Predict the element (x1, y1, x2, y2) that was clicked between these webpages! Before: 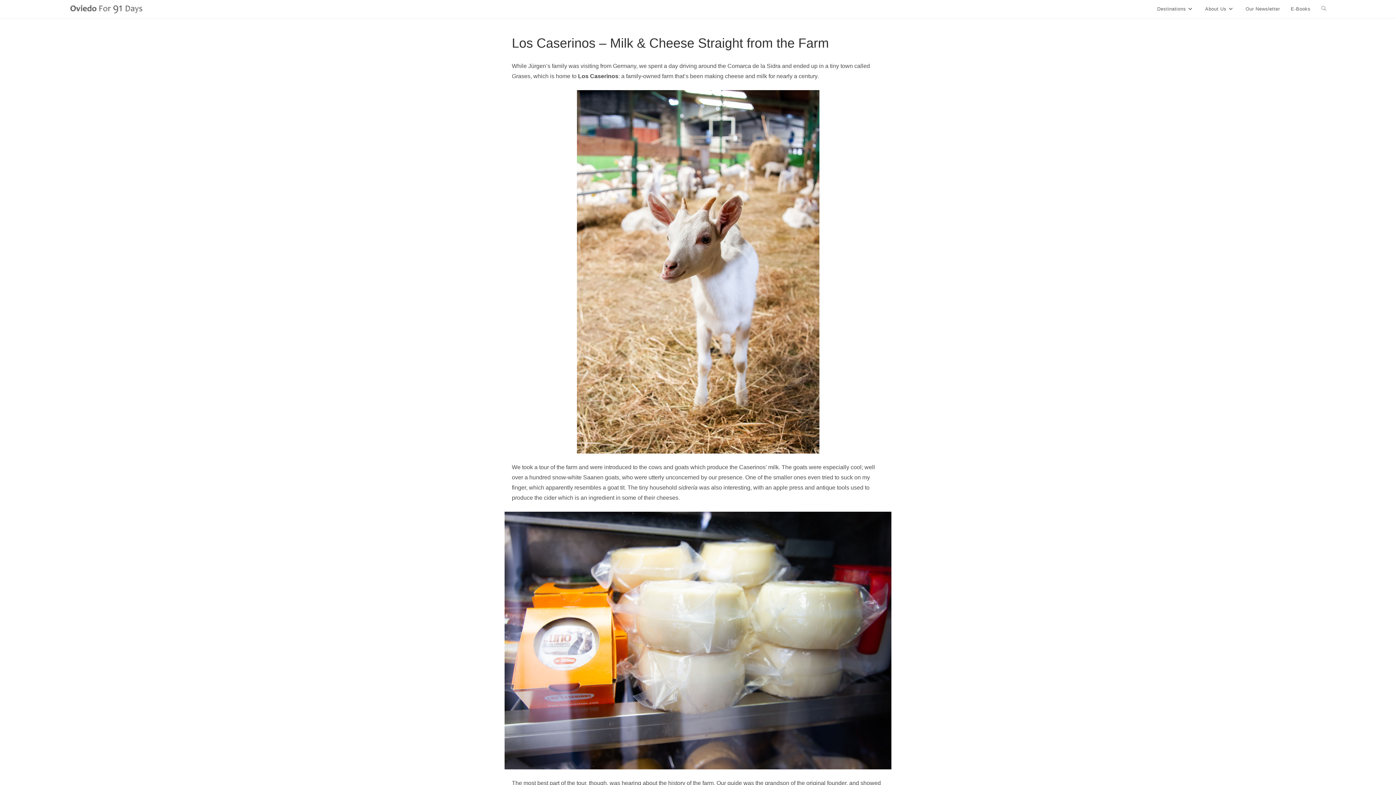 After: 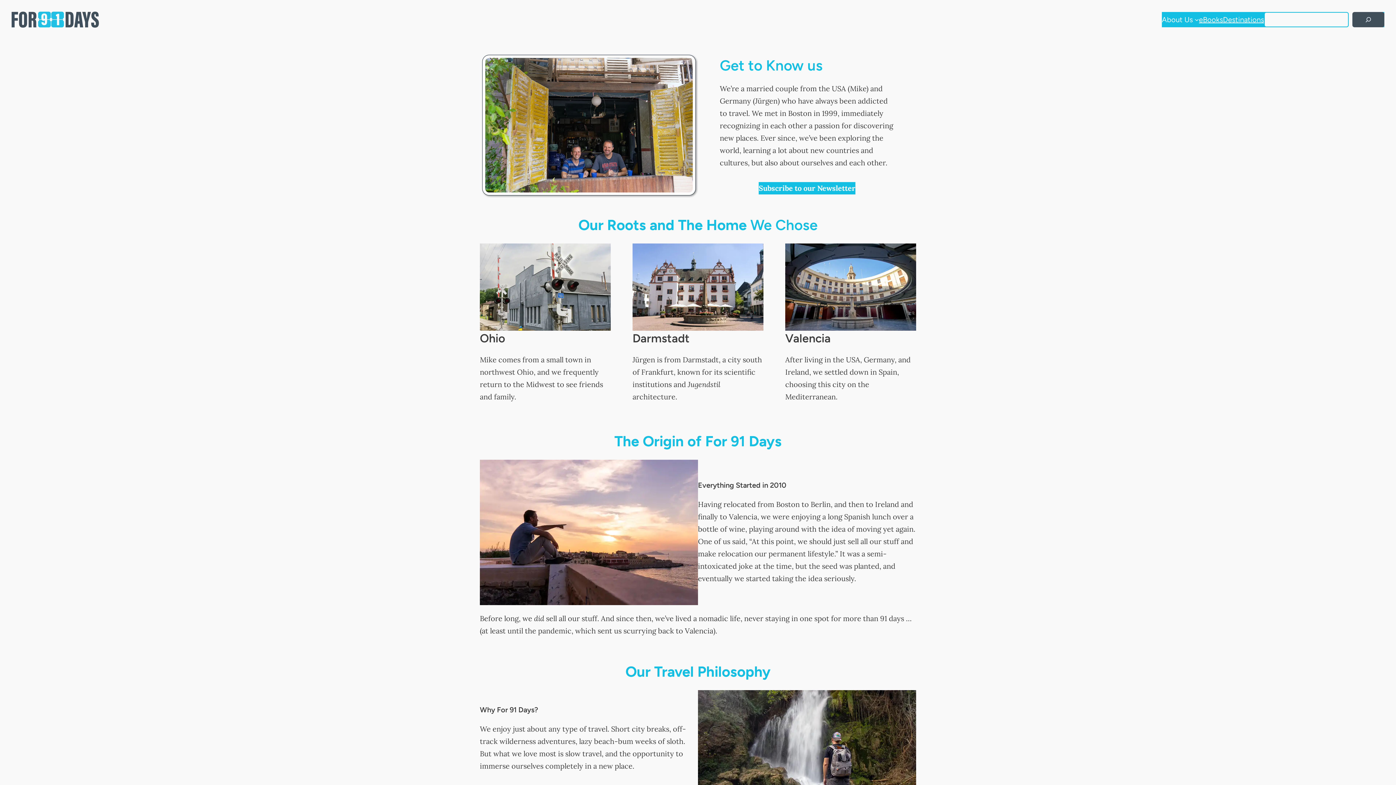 Action: label: About Us bbox: (1199, 0, 1240, 18)